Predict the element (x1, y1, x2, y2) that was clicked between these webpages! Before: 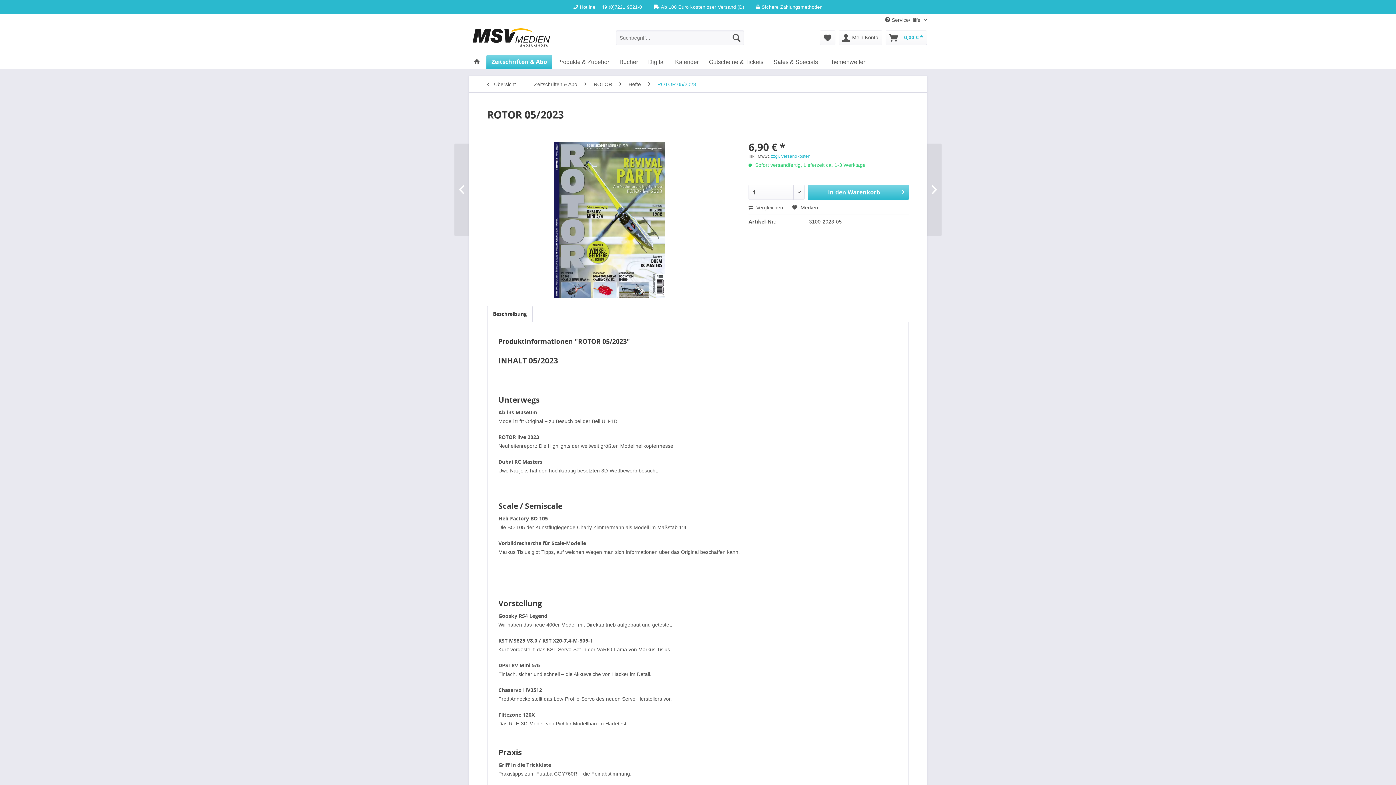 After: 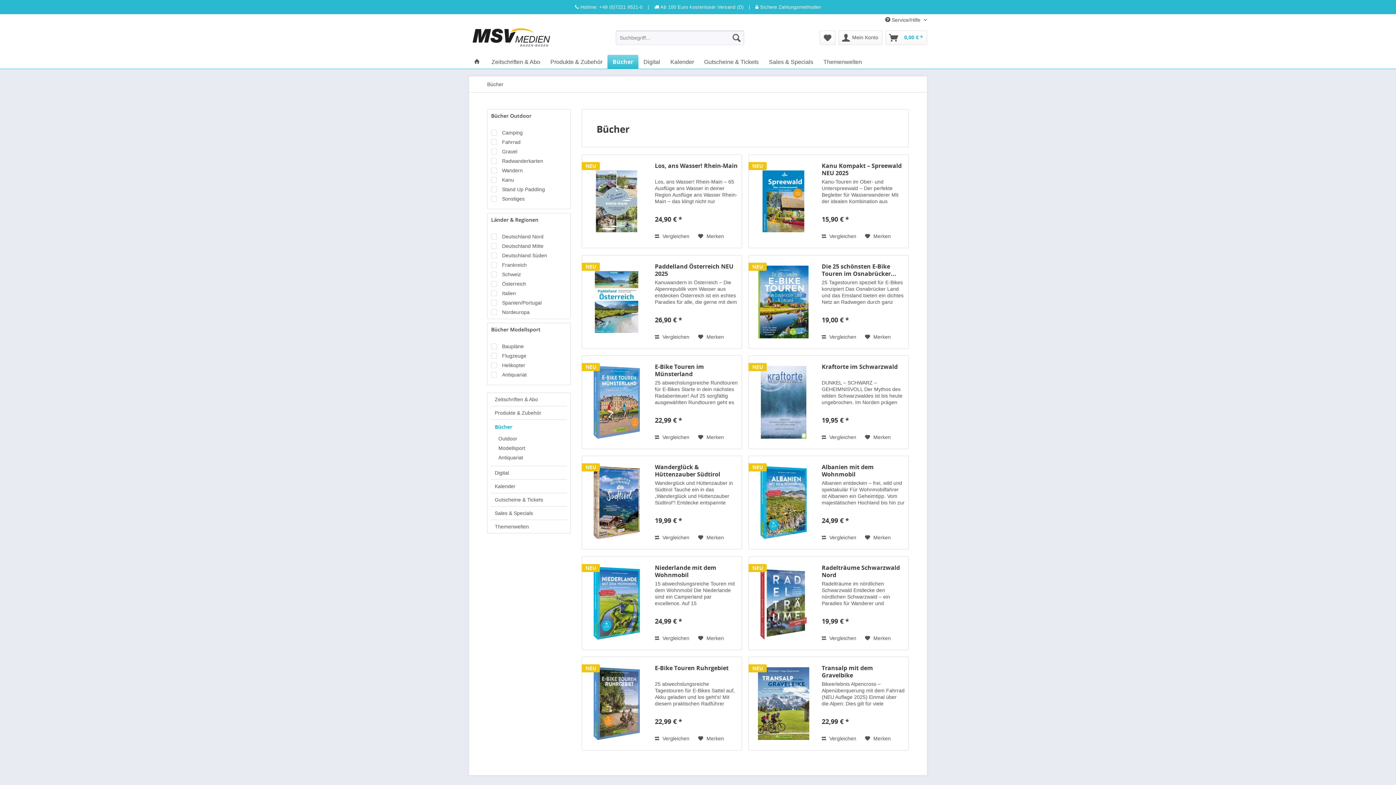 Action: label: Bücher bbox: (614, 56, 643, 68)